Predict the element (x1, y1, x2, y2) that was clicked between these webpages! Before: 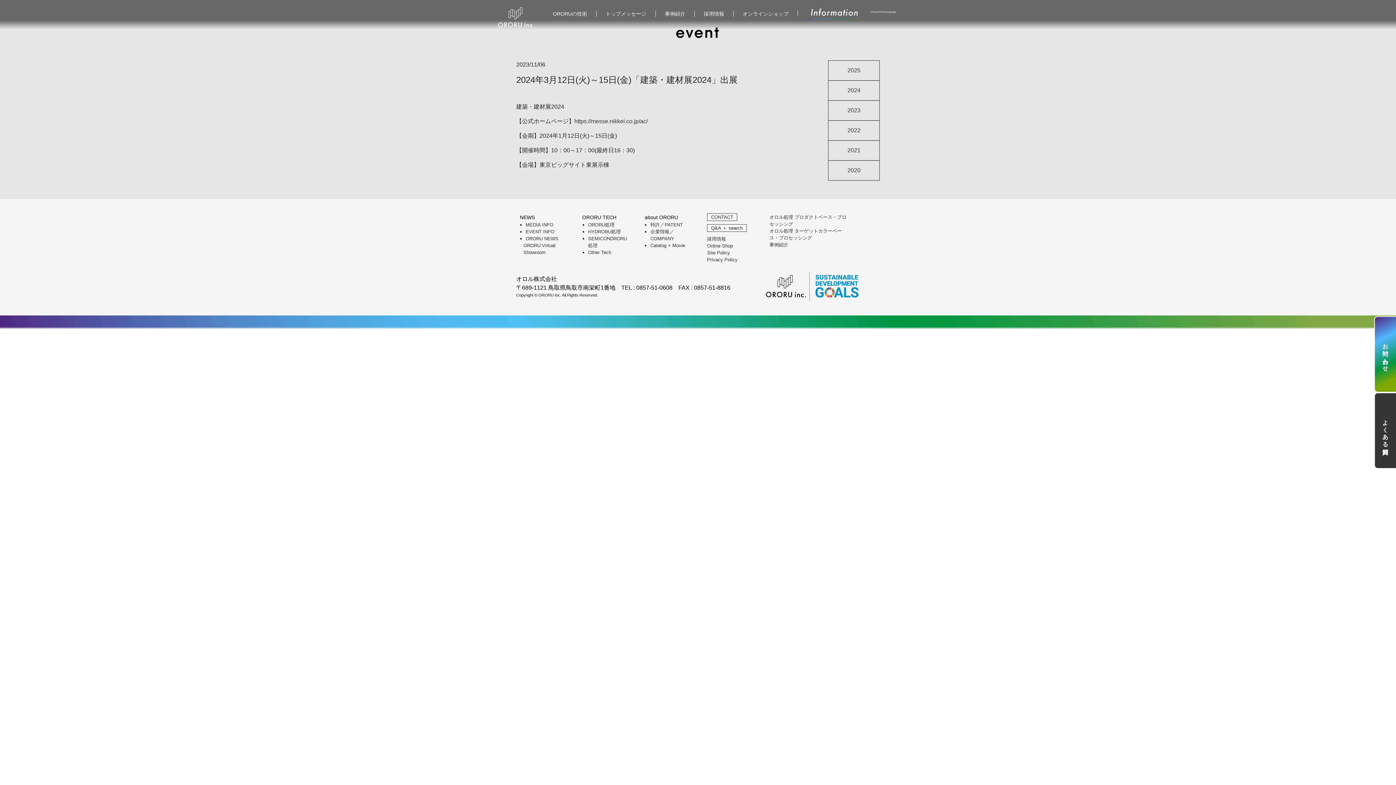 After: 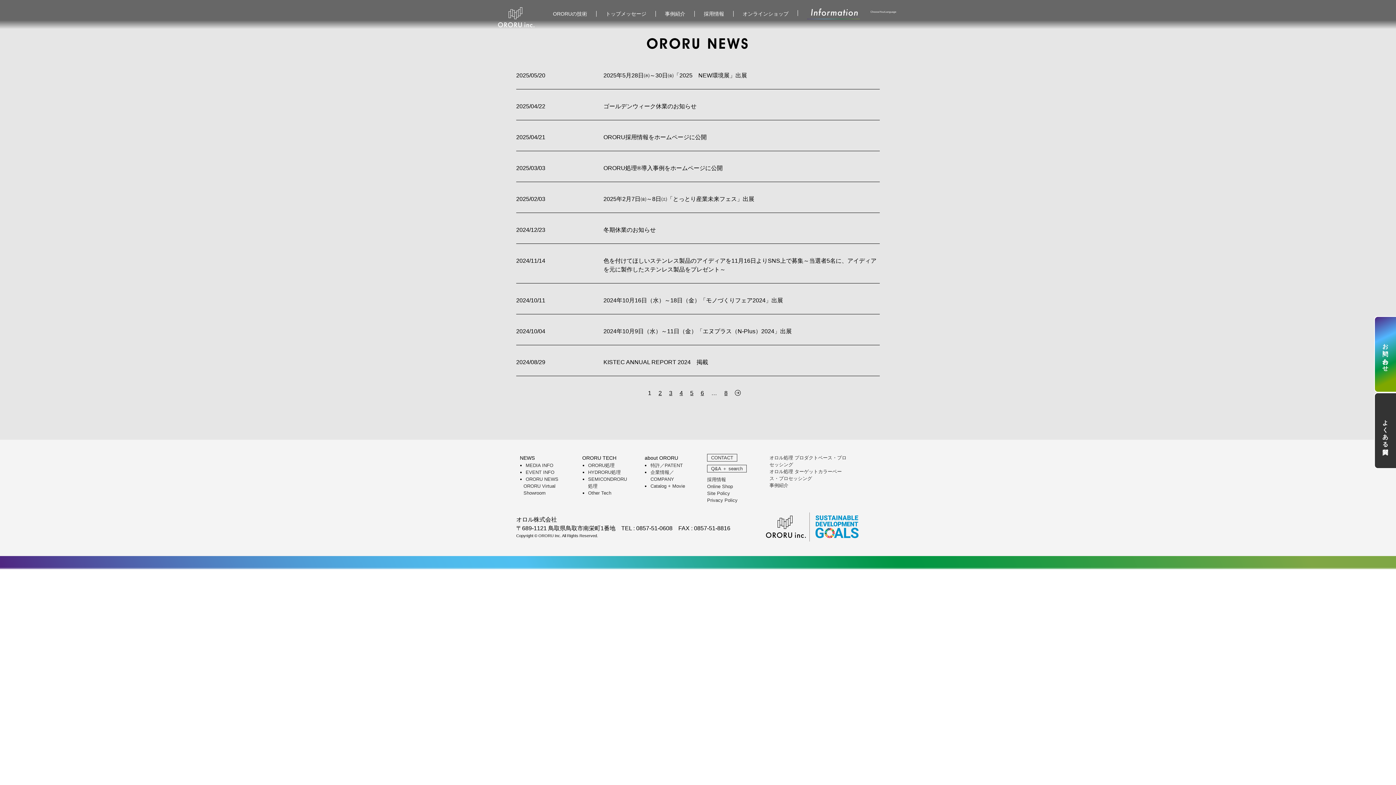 Action: bbox: (797, 10, 869, 16)